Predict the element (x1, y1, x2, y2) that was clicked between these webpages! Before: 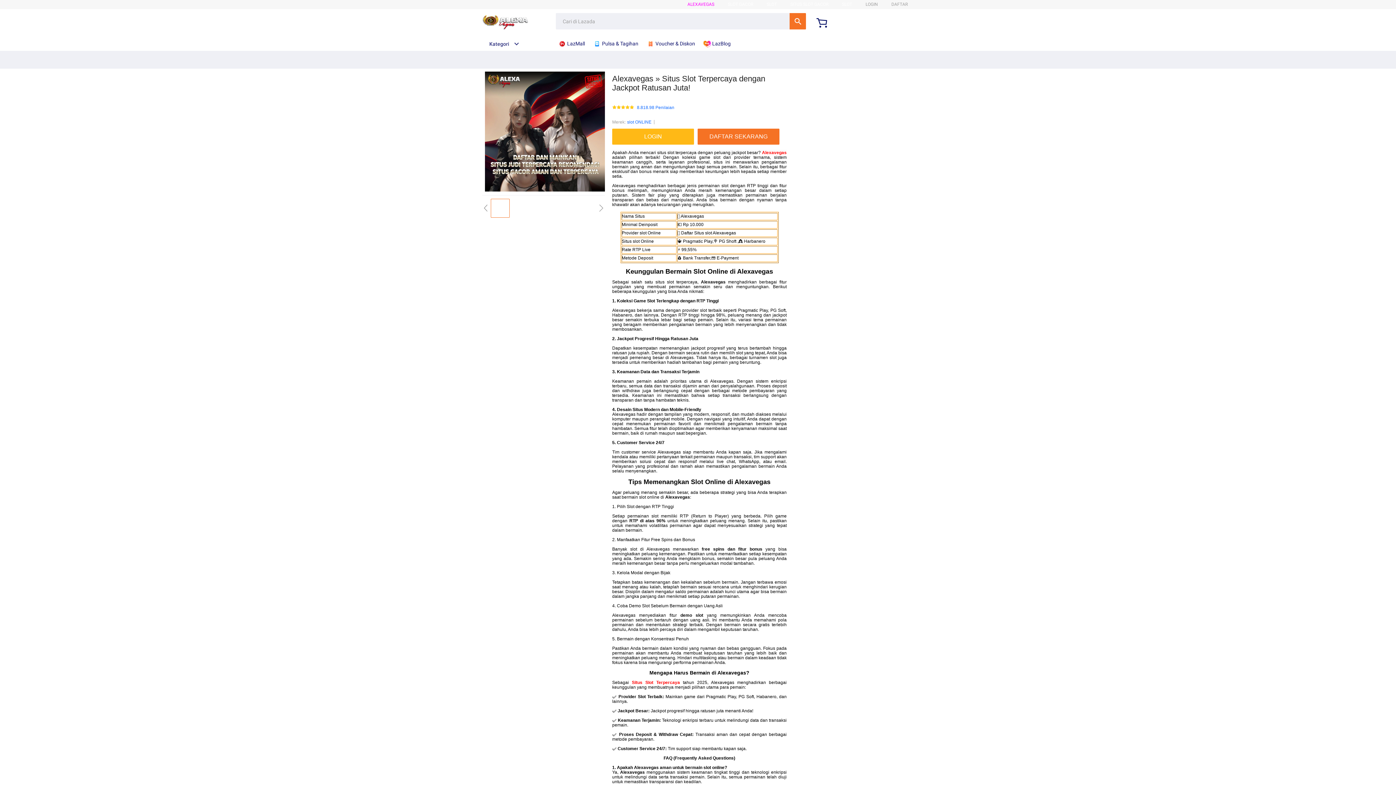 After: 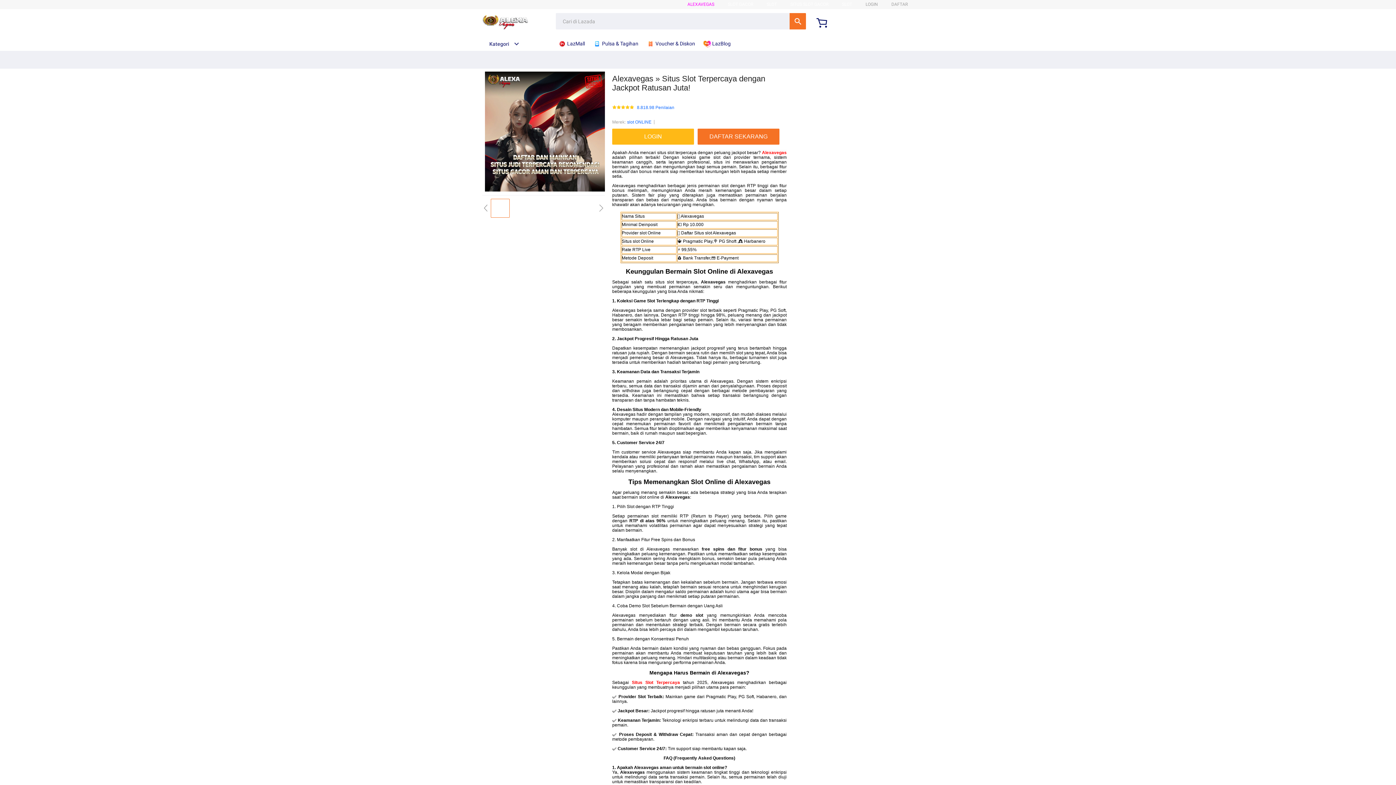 Action: label: SITUS SLOT GACOR bbox: (790, 1, 828, 6)